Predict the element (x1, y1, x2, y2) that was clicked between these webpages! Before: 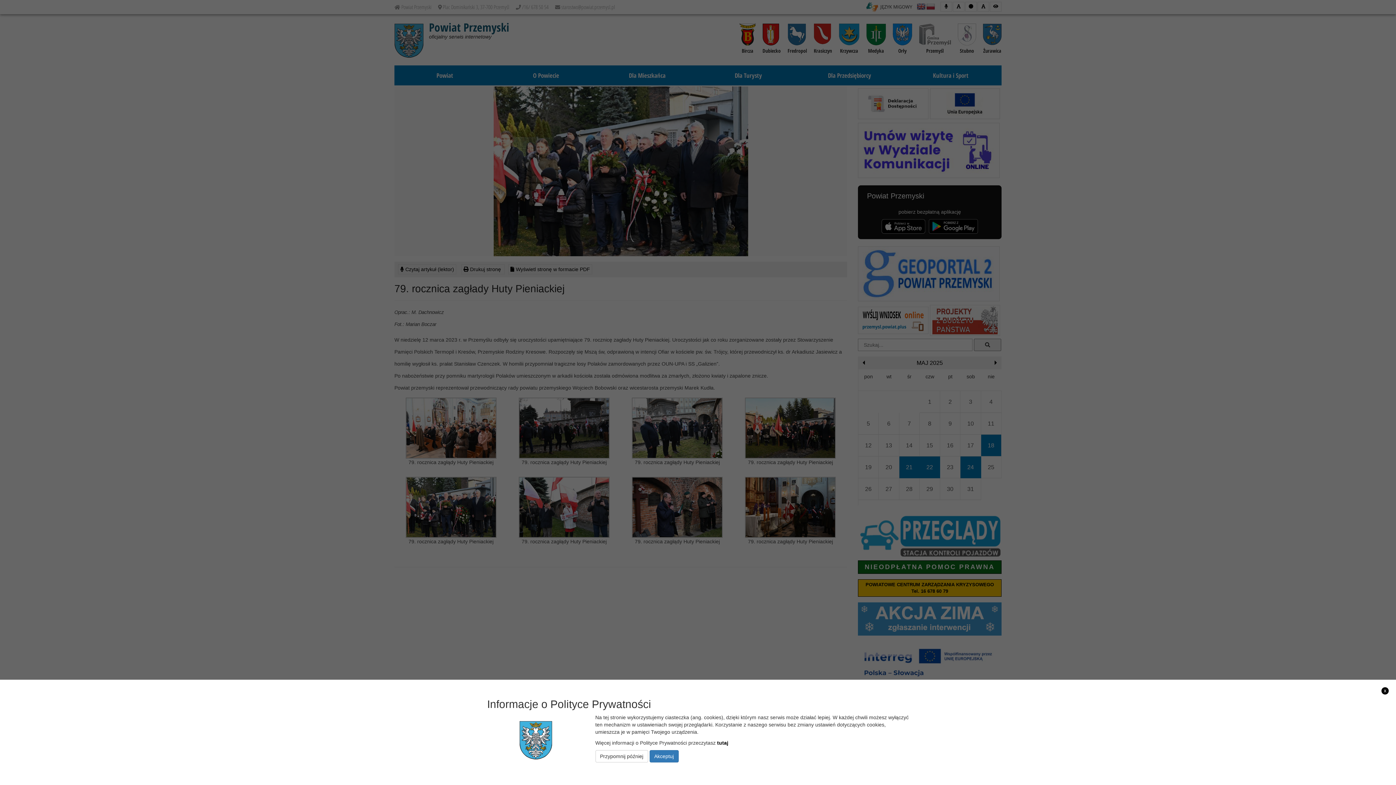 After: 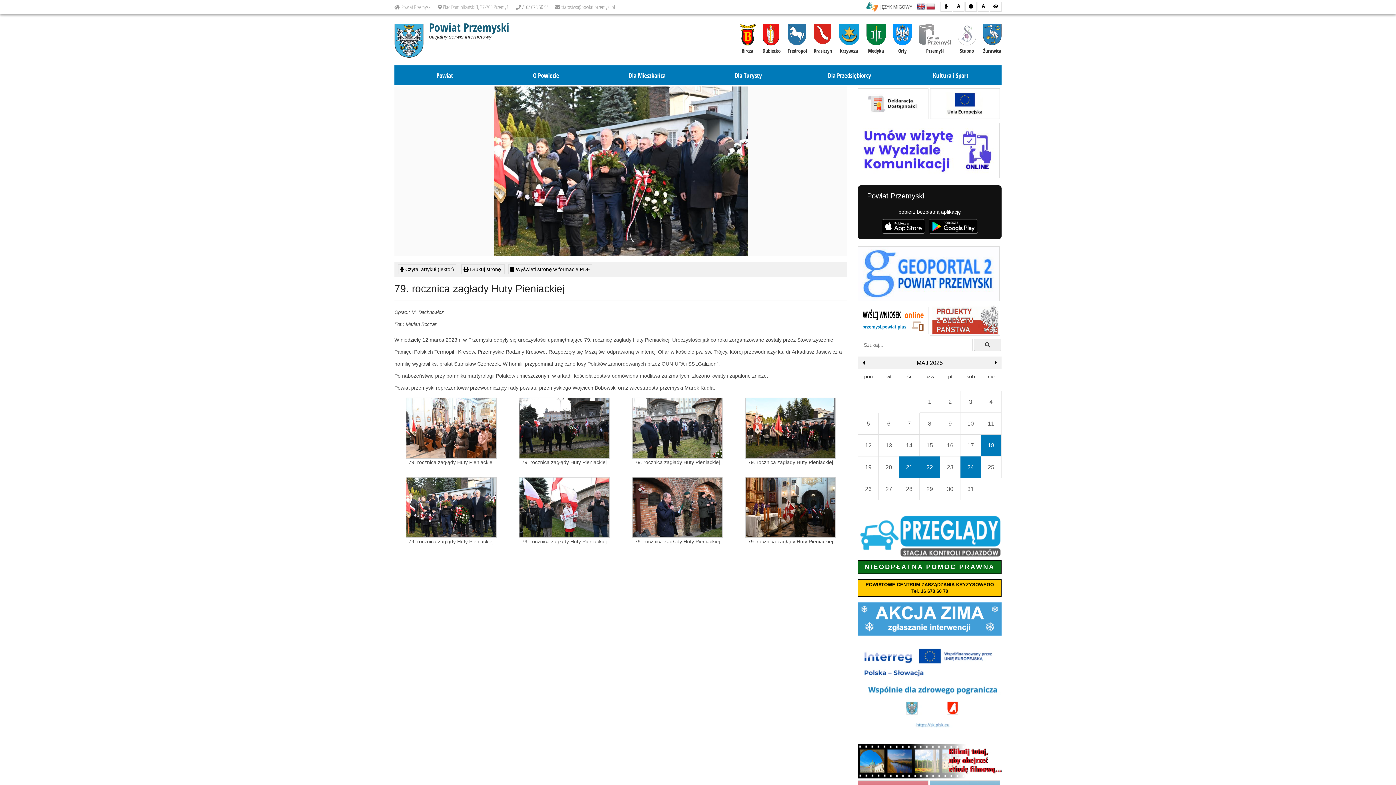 Action: label: Przypomnij później bbox: (595, 750, 648, 762)